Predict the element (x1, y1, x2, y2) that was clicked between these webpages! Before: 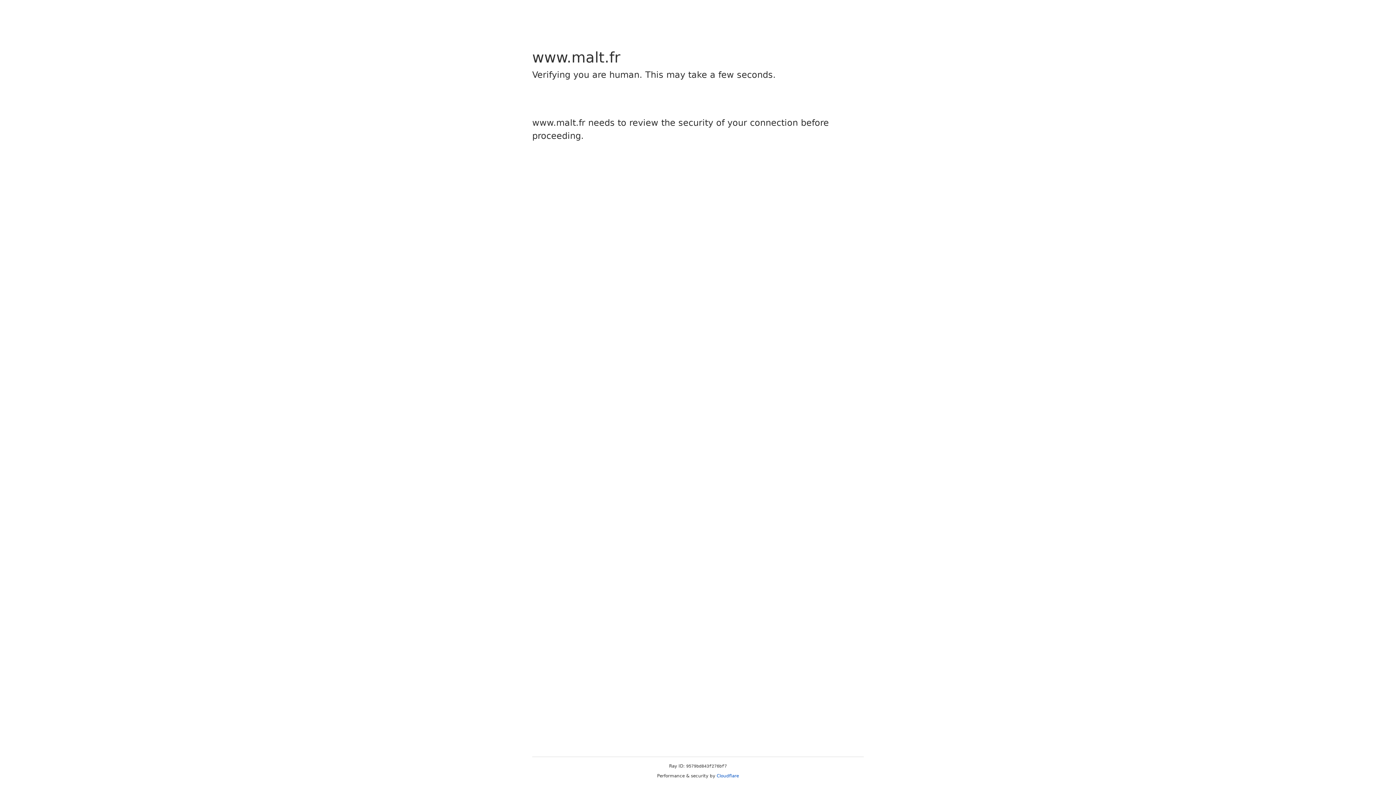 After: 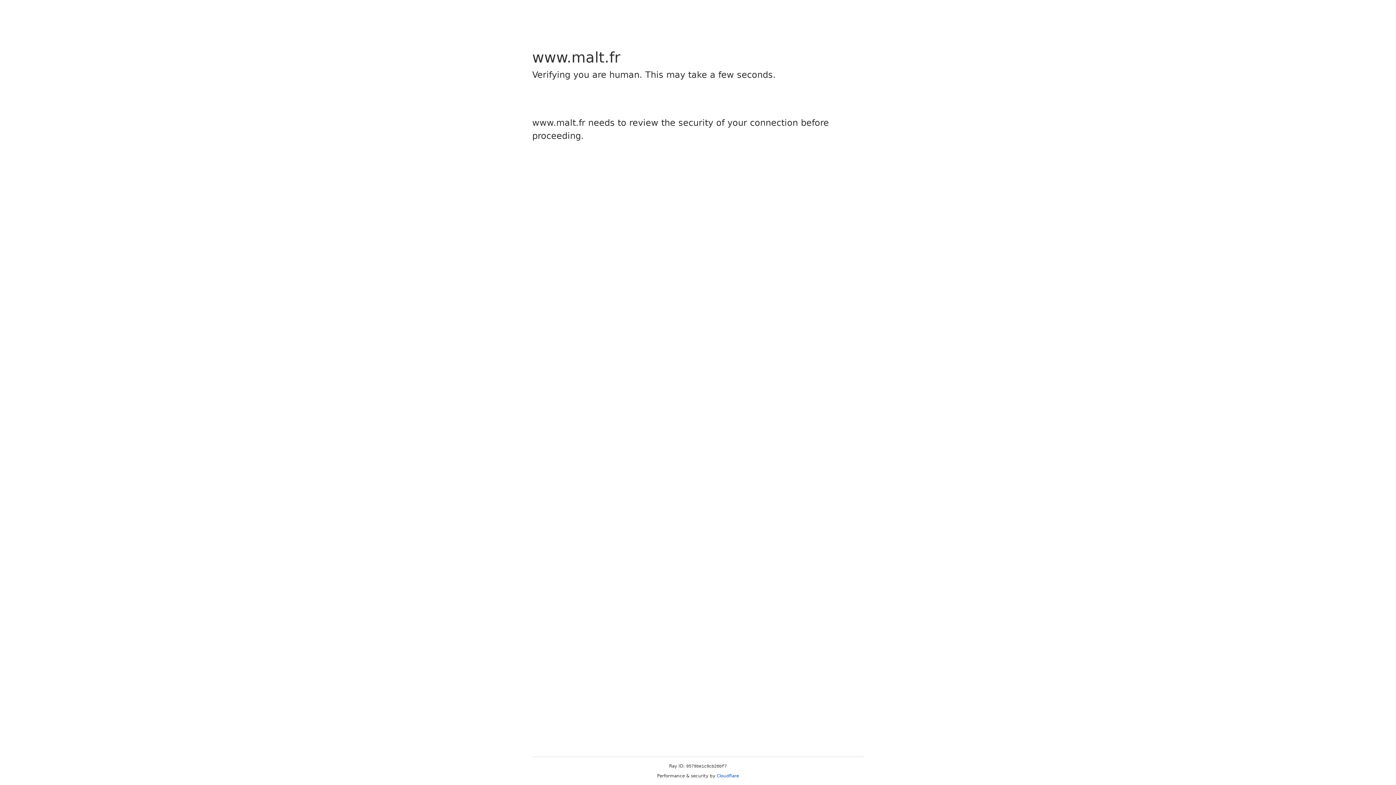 Action: label: Cloudflare bbox: (716, 773, 739, 778)